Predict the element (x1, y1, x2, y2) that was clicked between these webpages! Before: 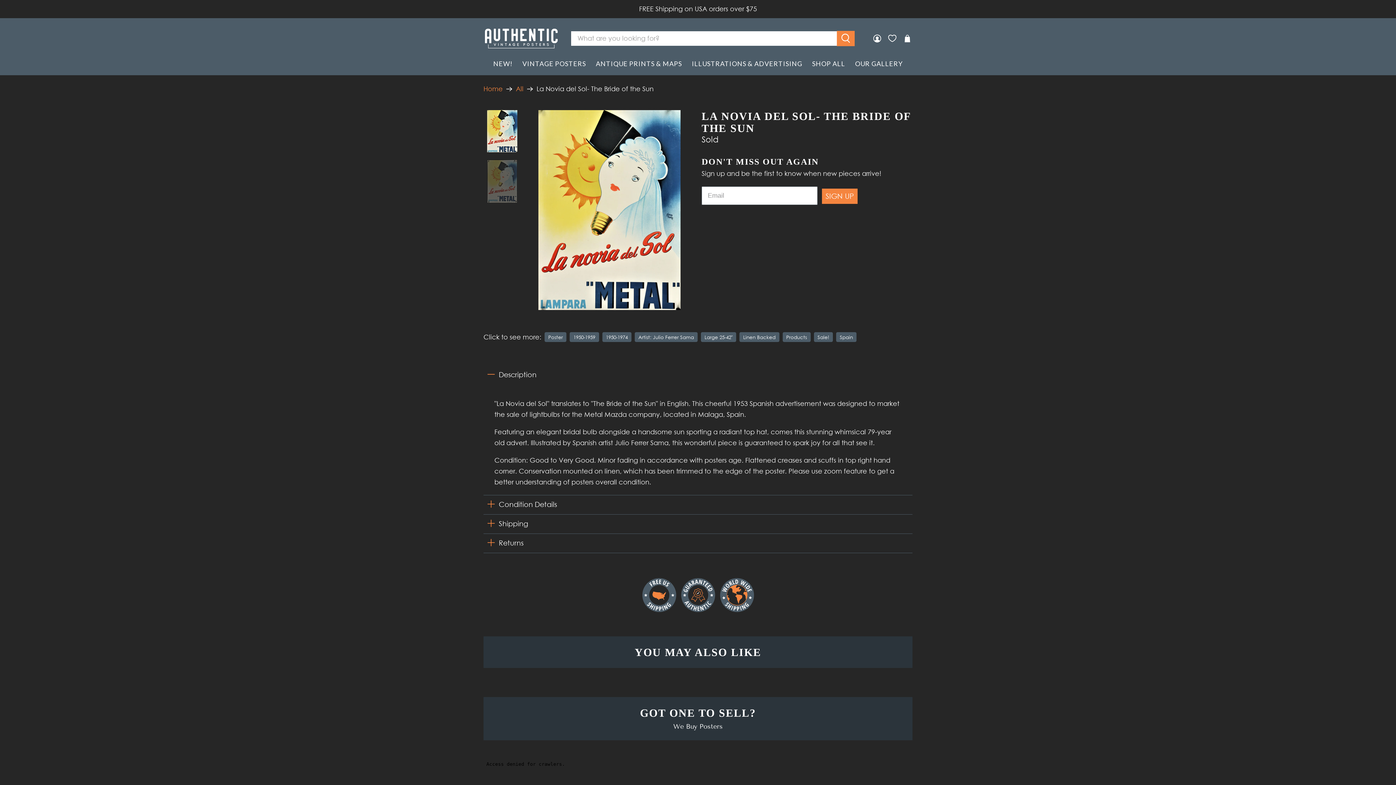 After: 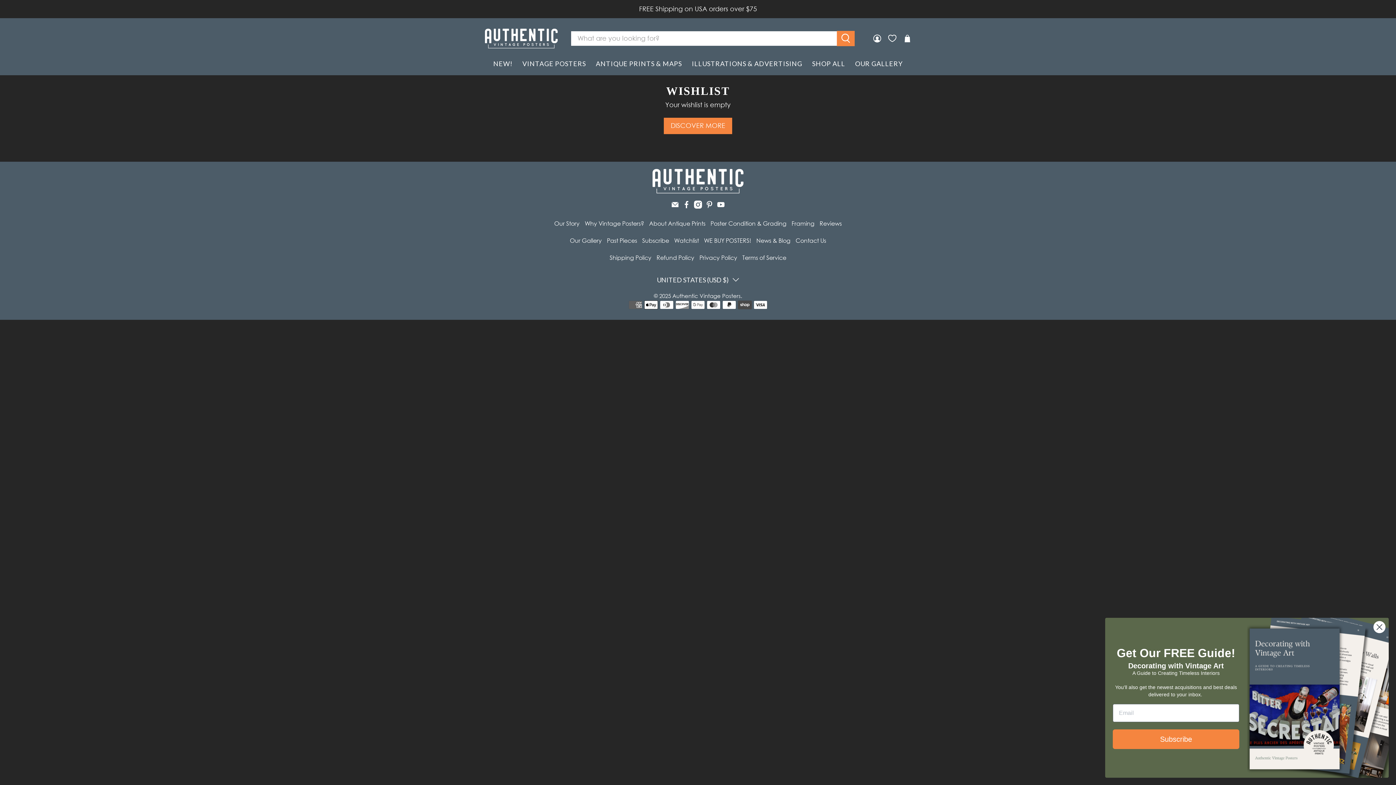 Action: label: Wishlist bbox: (886, 28, 898, 48)